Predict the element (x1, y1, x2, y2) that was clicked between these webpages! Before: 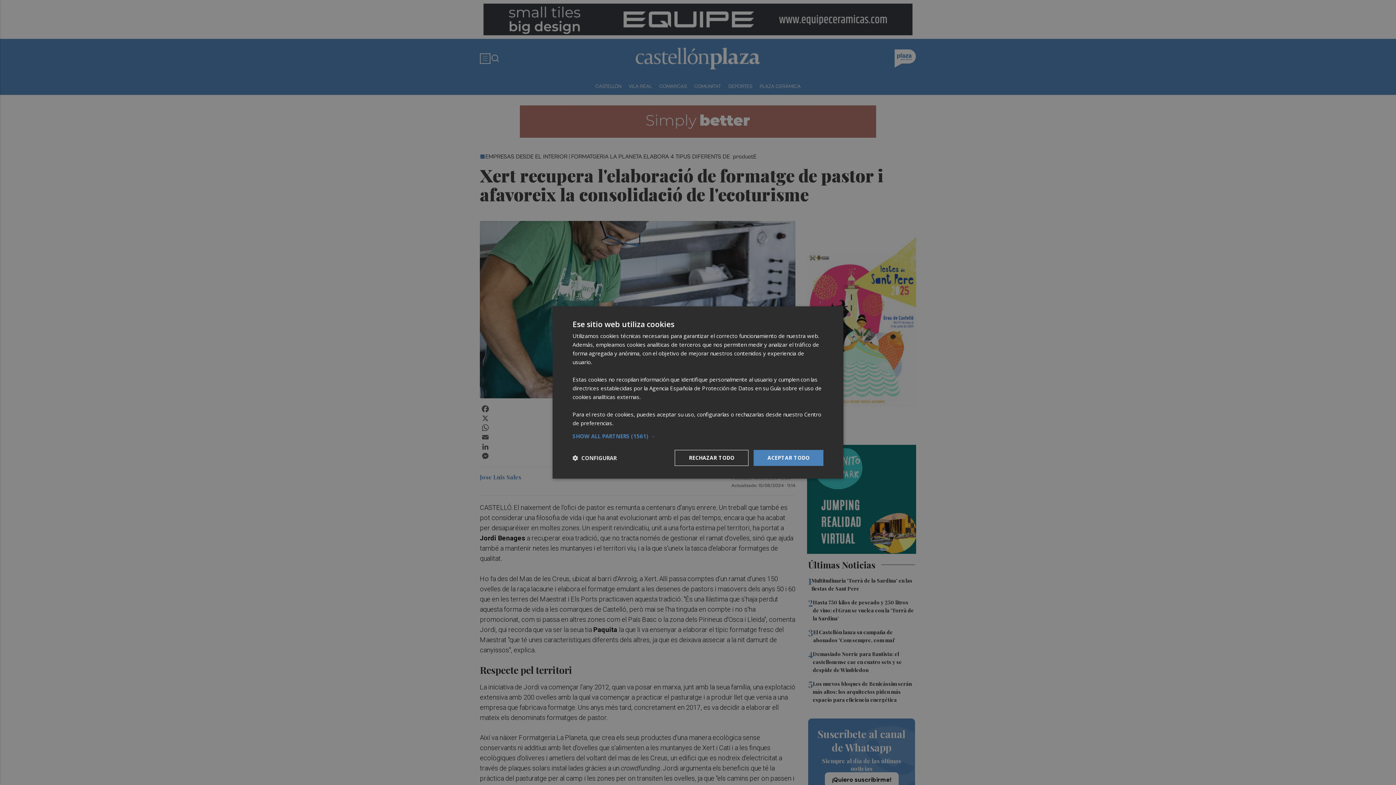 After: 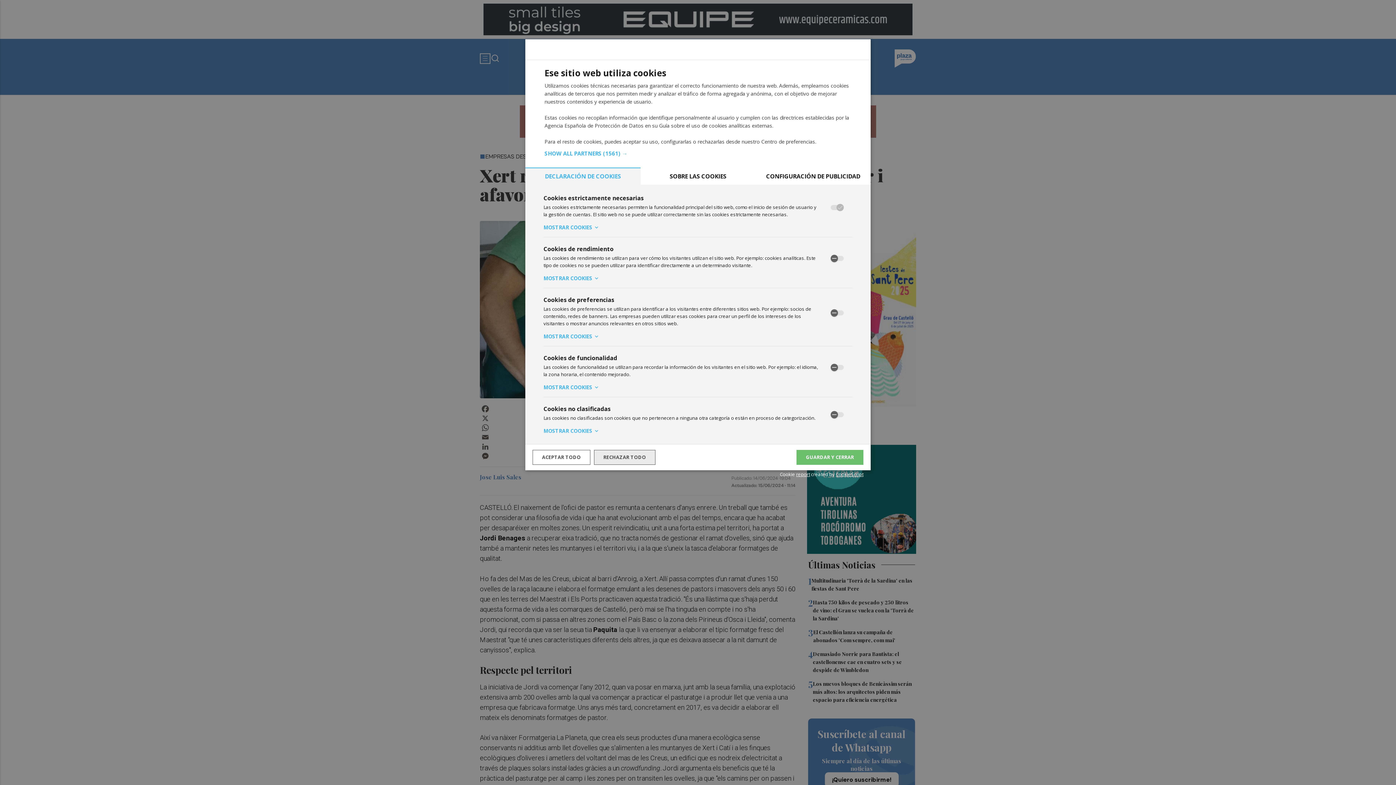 Action: bbox: (572, 454, 616, 461) label:  CONFIGURAR